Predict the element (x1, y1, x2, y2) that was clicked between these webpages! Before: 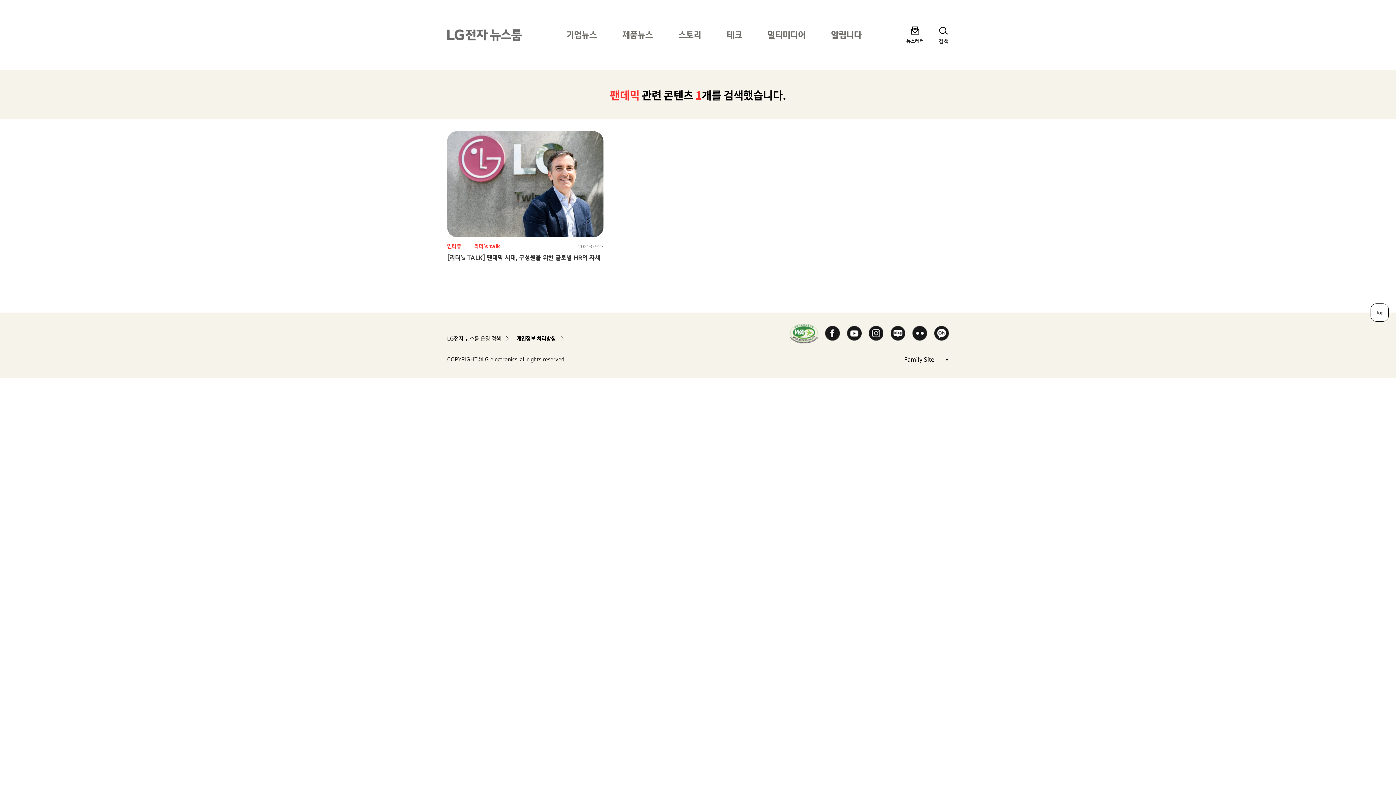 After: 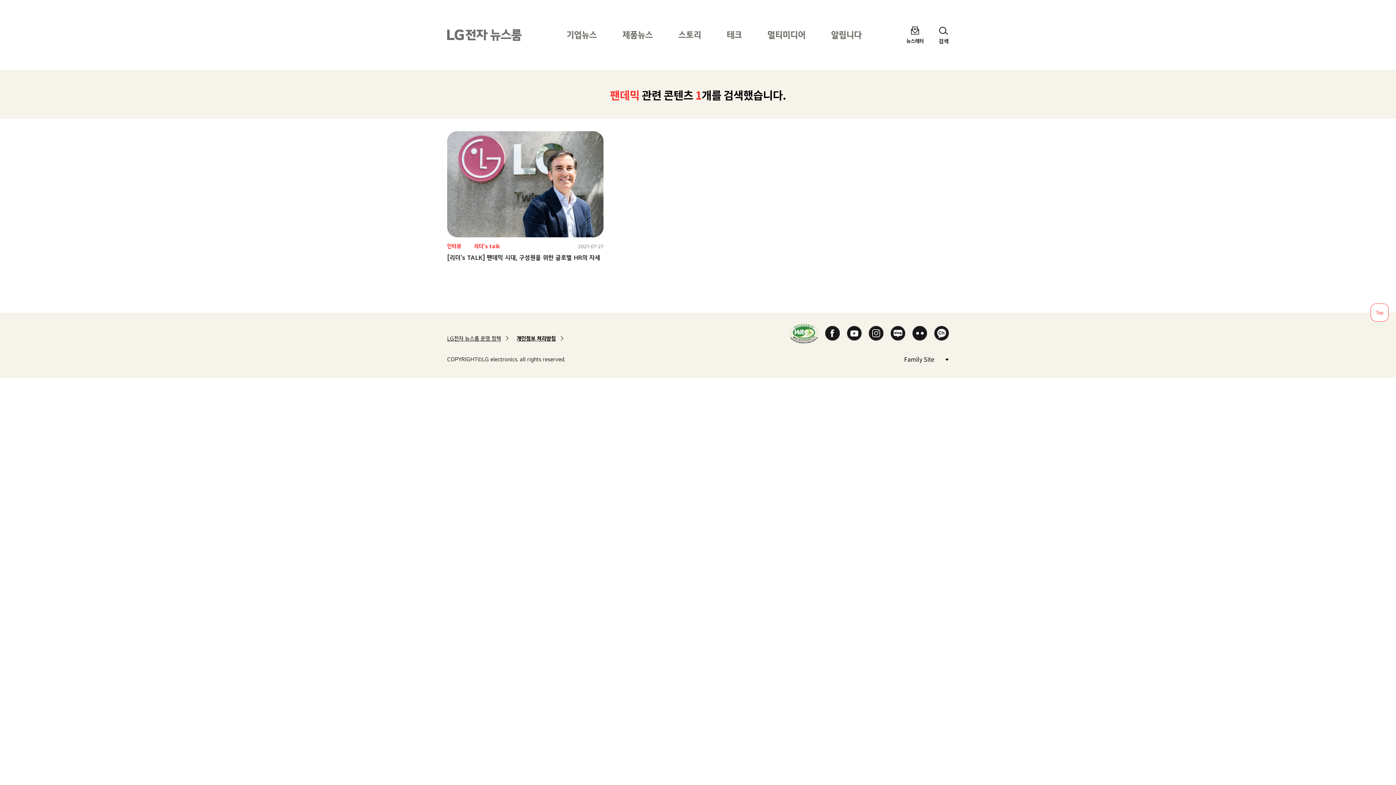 Action: bbox: (1370, 303, 1389, 321) label: Top